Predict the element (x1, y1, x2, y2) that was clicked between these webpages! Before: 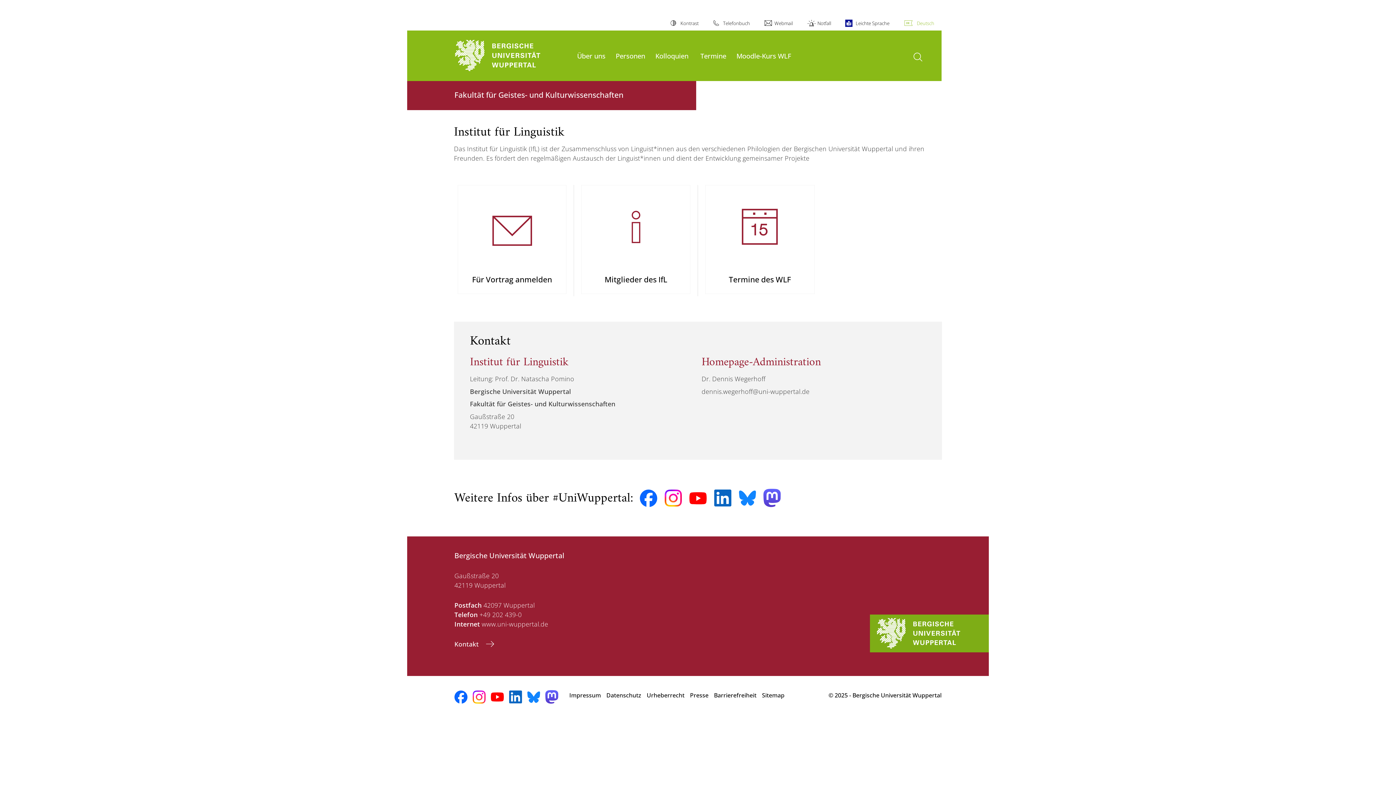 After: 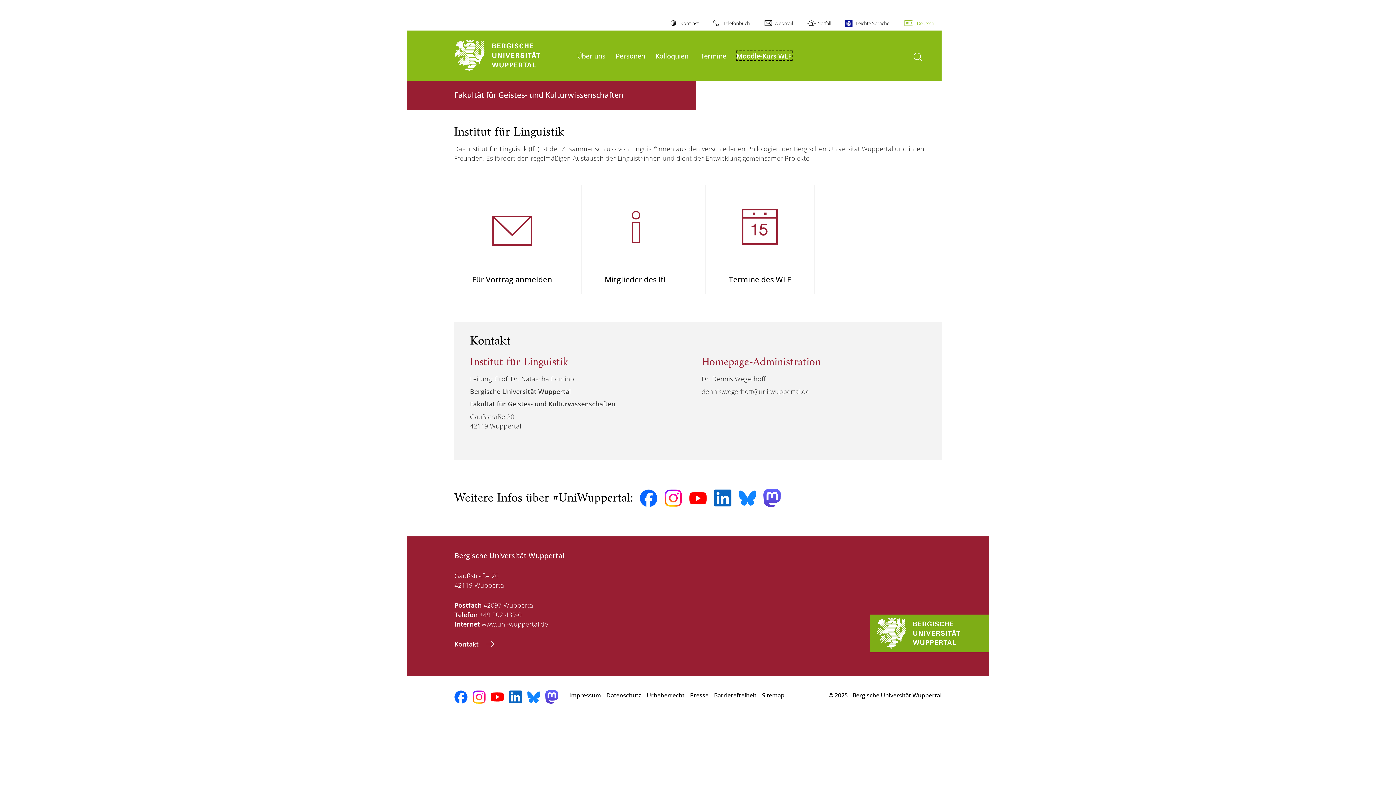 Action: bbox: (736, 51, 791, 60) label: Moodle-Kurs WLF